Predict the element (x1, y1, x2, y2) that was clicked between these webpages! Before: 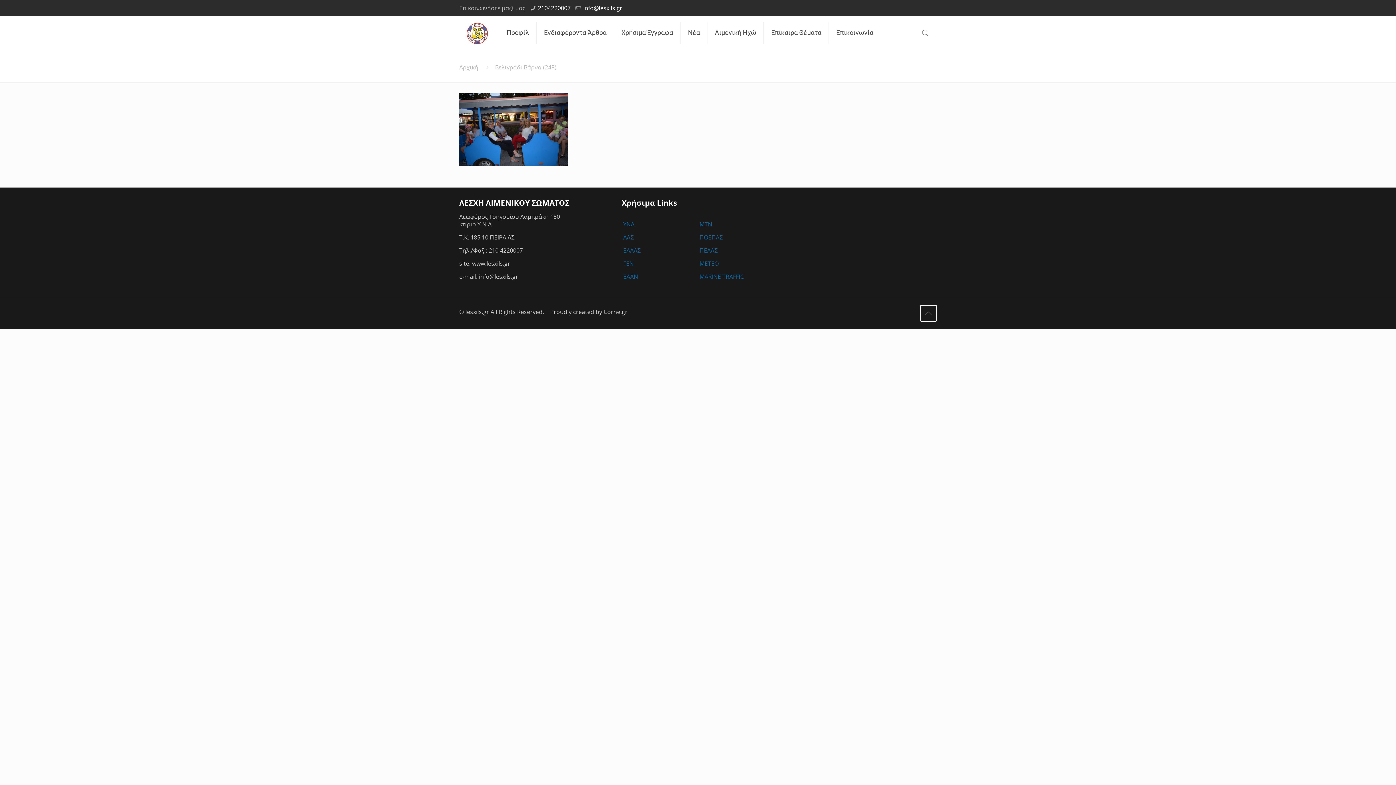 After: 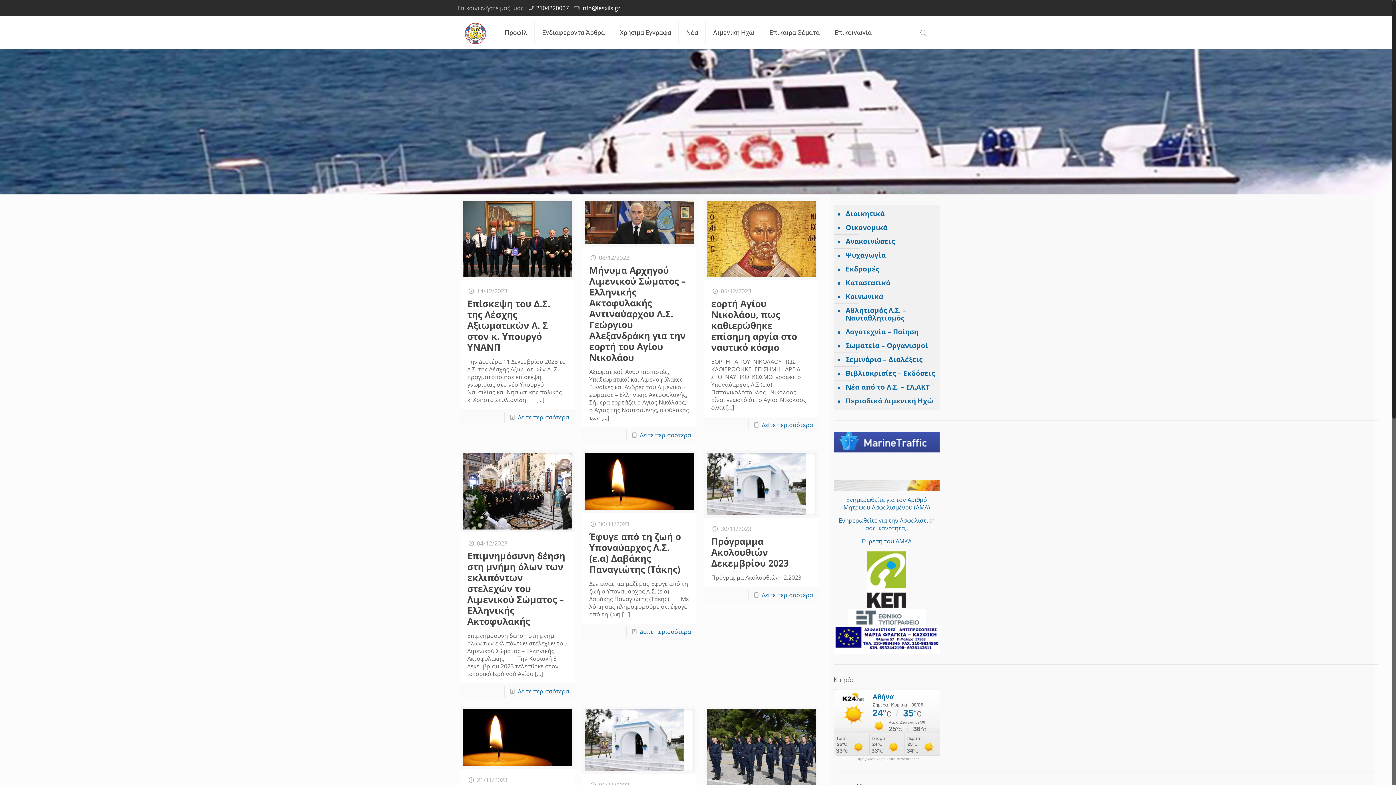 Action: label: Αρχική bbox: (459, 63, 478, 71)